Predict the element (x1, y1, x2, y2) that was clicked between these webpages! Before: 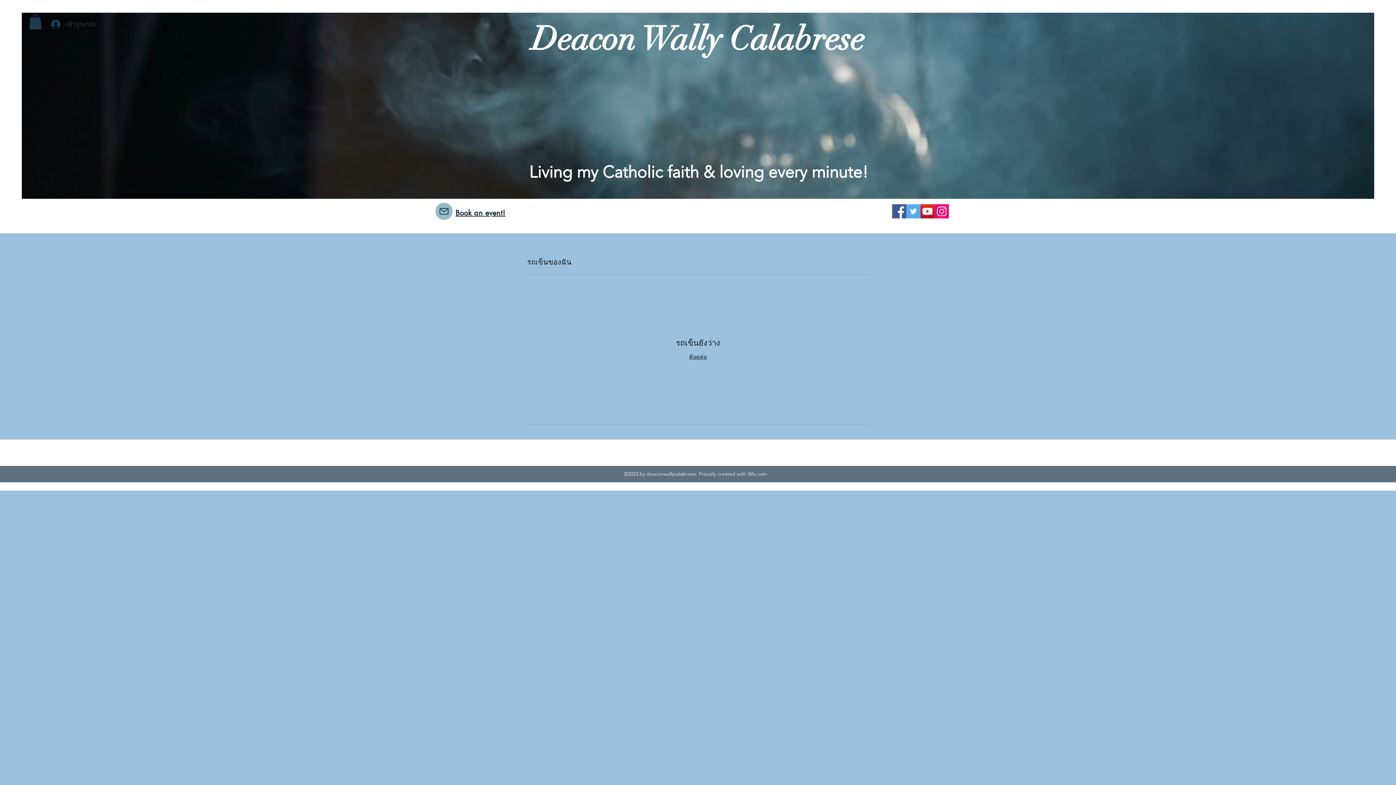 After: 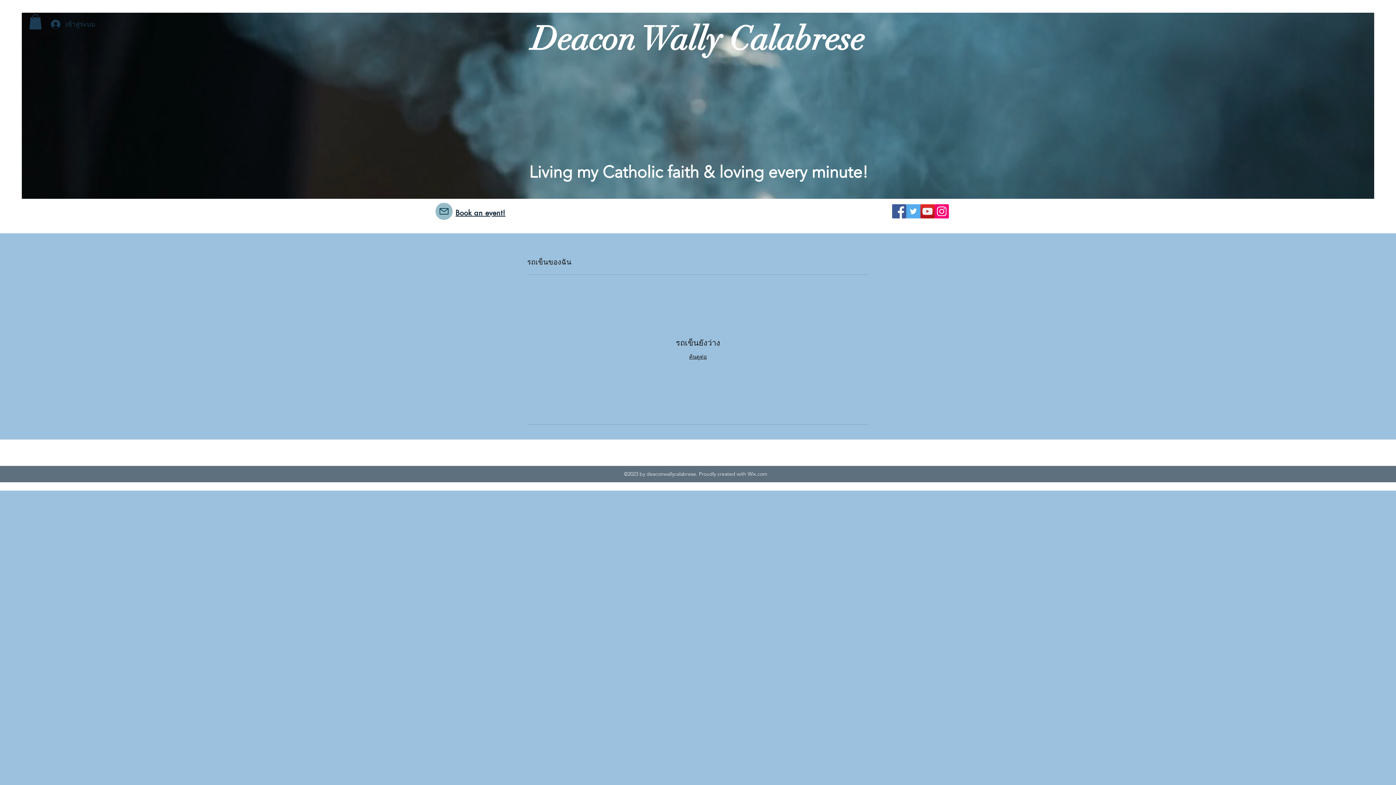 Action: bbox: (892, 204, 906, 218) label: Facebook